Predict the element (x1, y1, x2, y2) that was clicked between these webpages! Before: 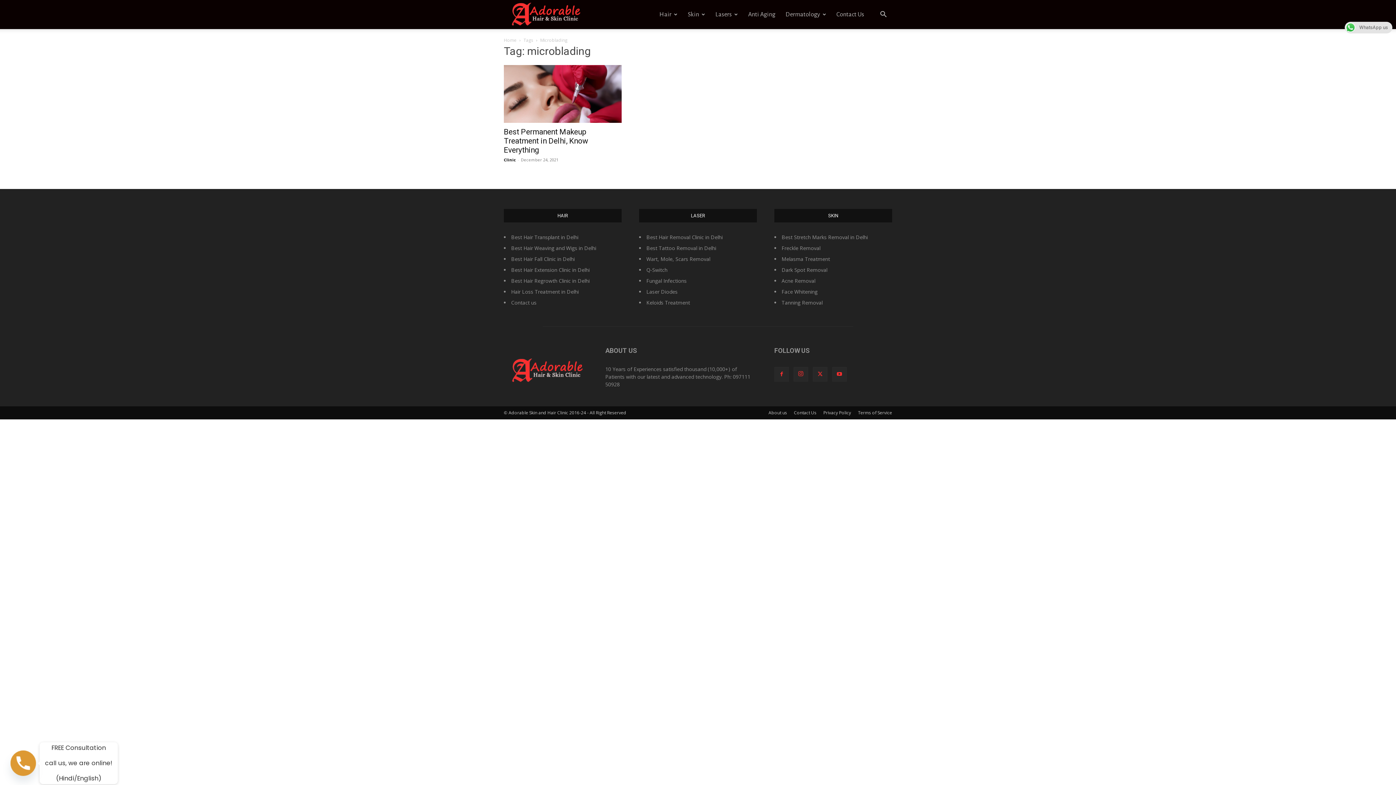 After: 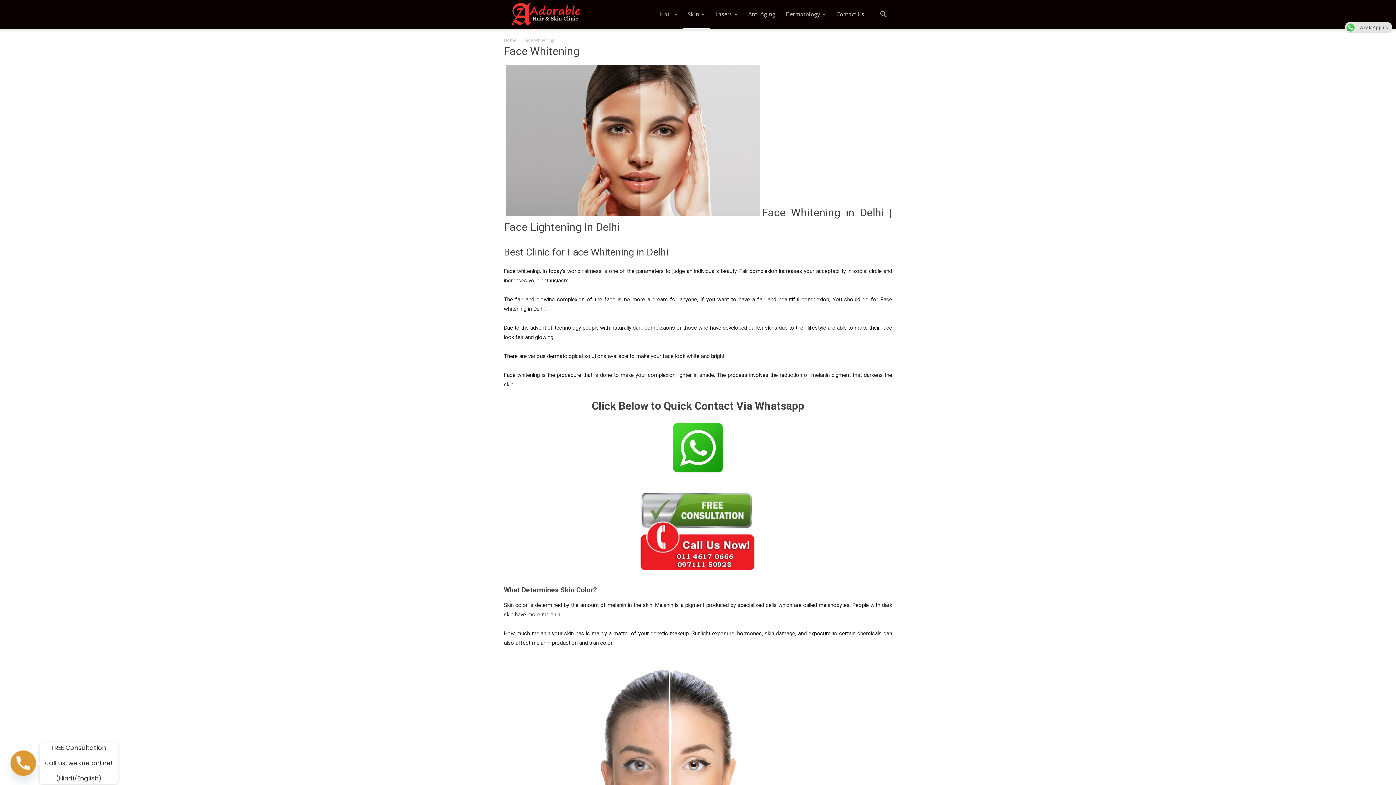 Action: label: Face Whitening bbox: (781, 288, 817, 295)